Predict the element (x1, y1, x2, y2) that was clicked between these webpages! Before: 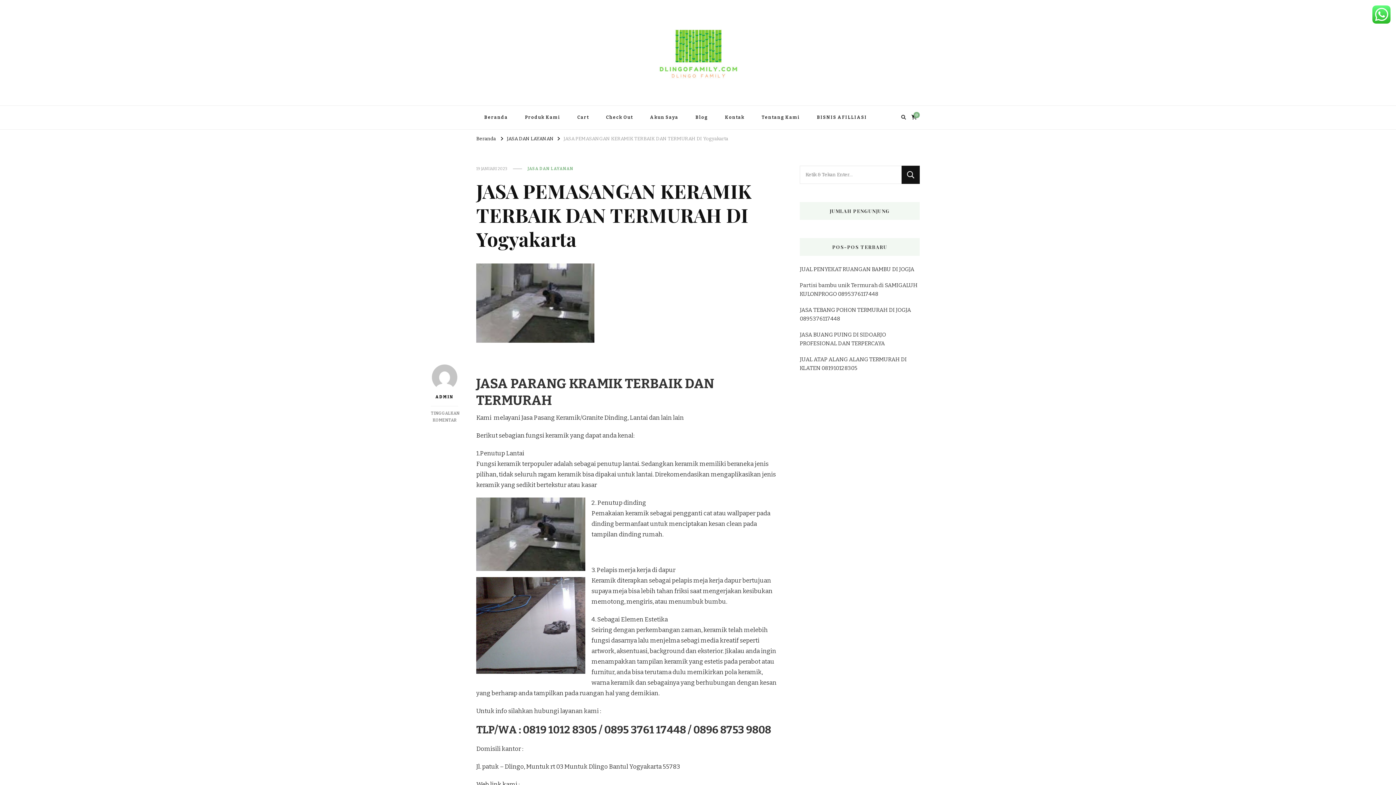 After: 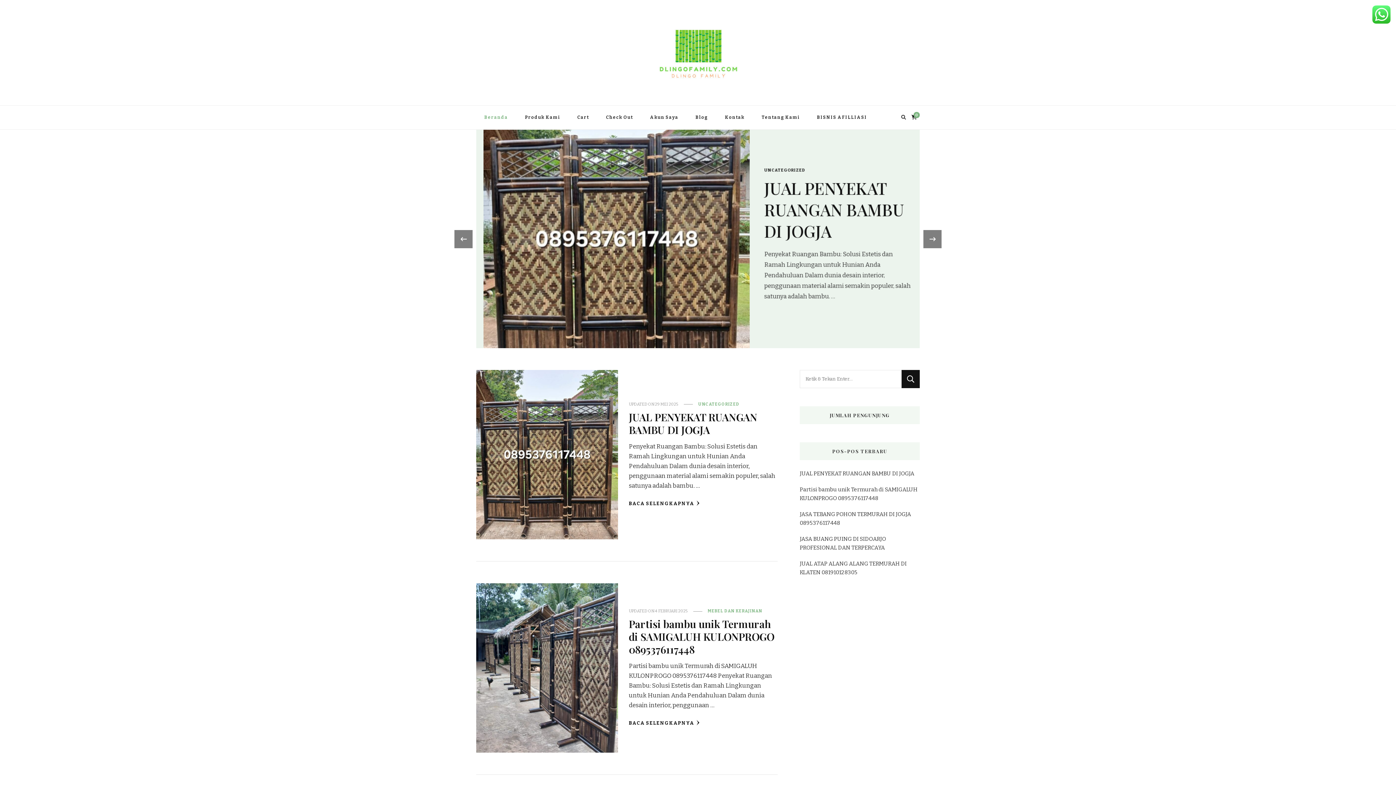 Action: label: Beranda bbox: (476, 105, 516, 129)